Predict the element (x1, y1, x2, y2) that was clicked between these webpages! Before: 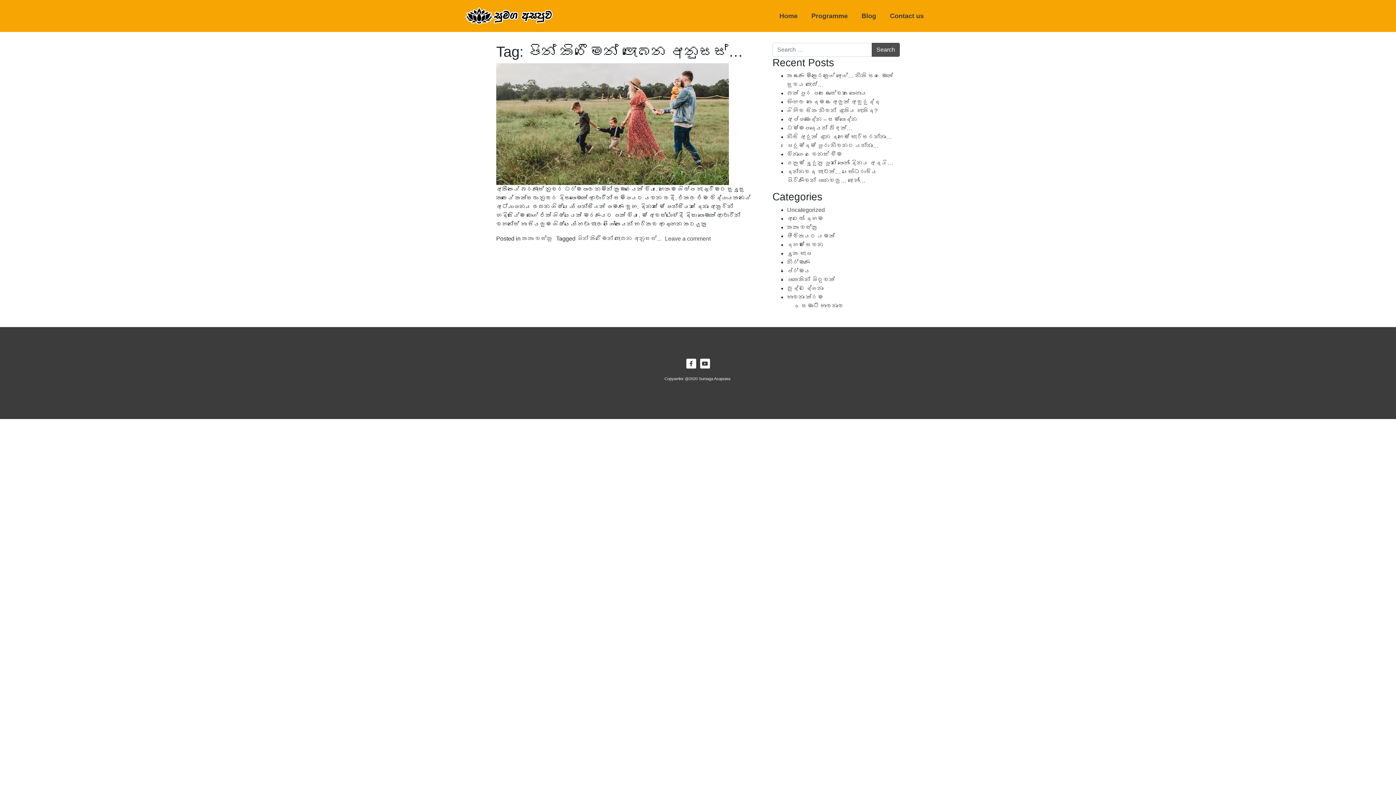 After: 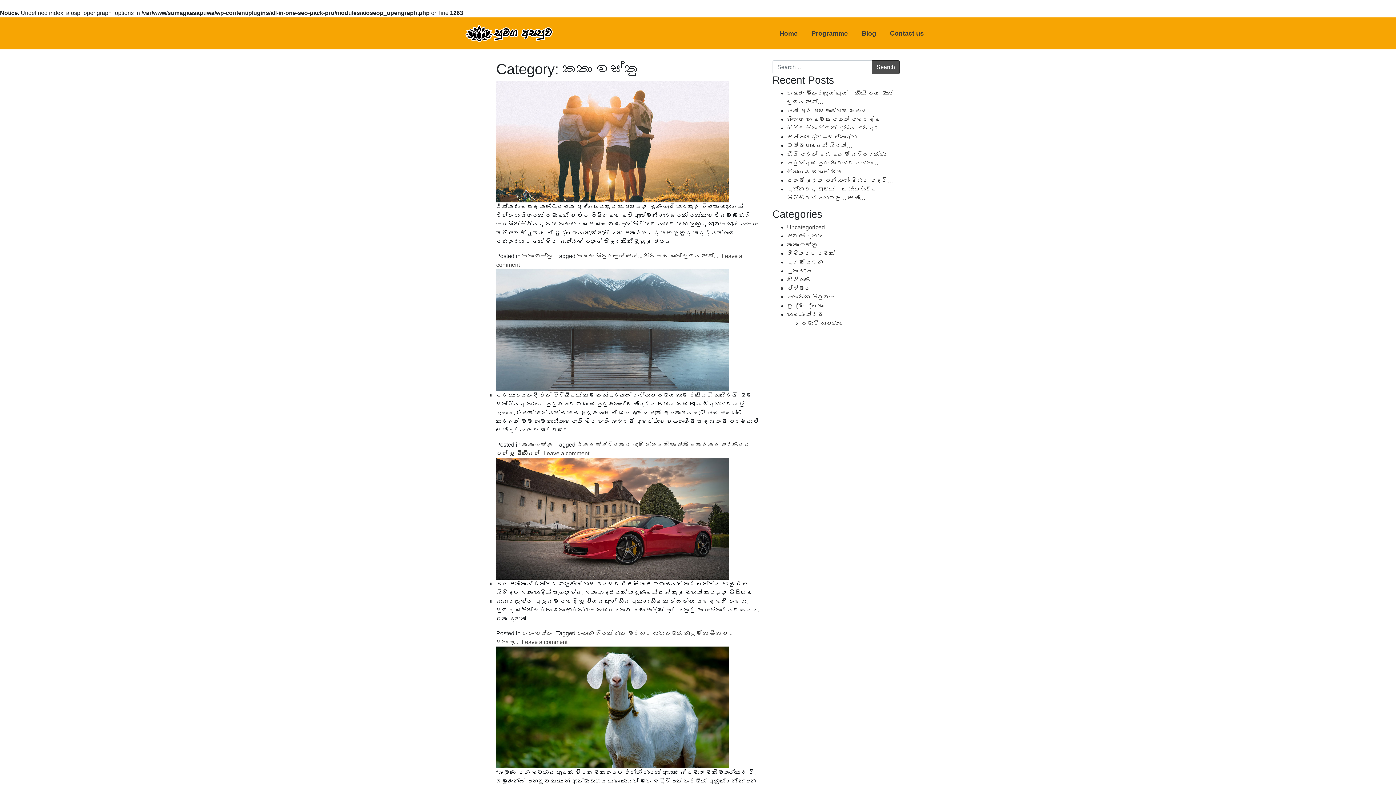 Action: label: කතා වස්තු bbox: (787, 224, 817, 230)